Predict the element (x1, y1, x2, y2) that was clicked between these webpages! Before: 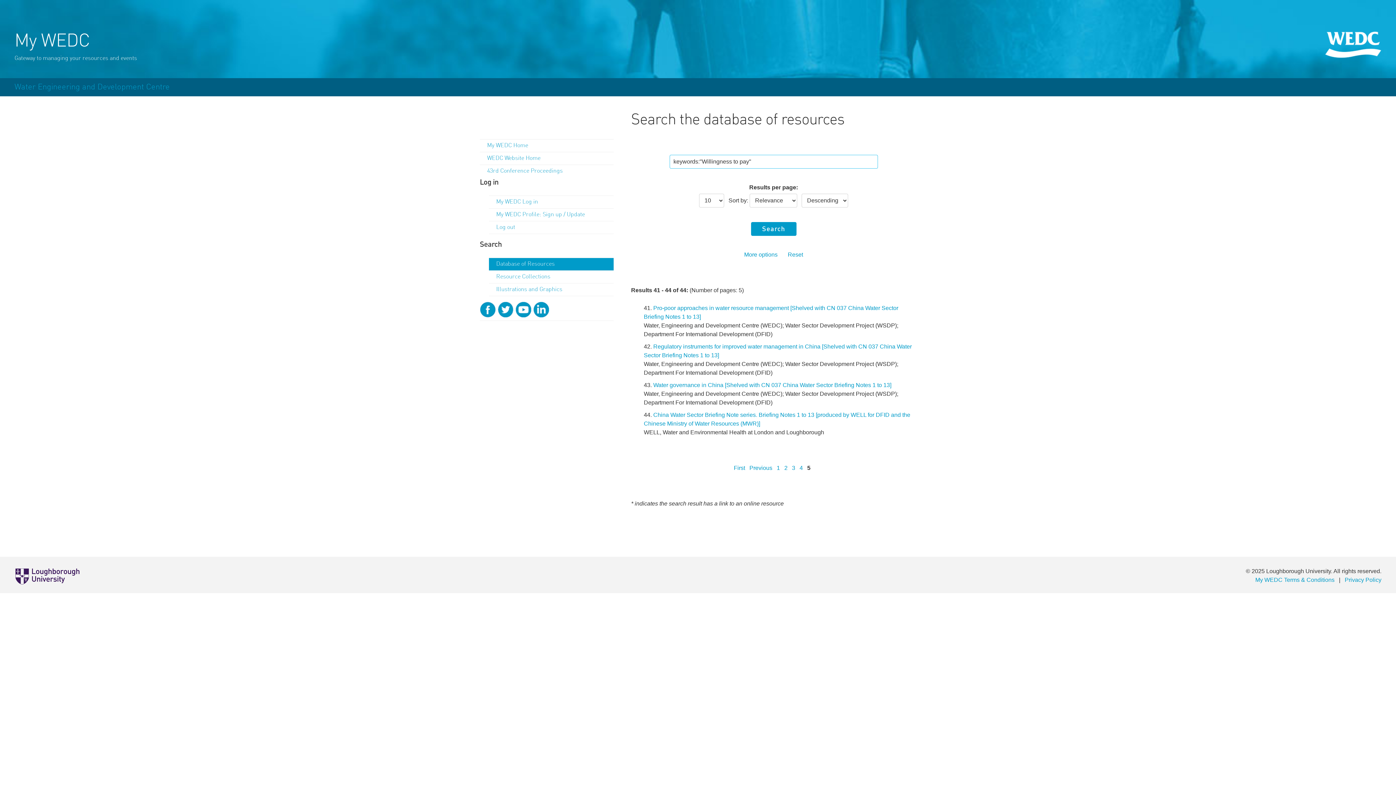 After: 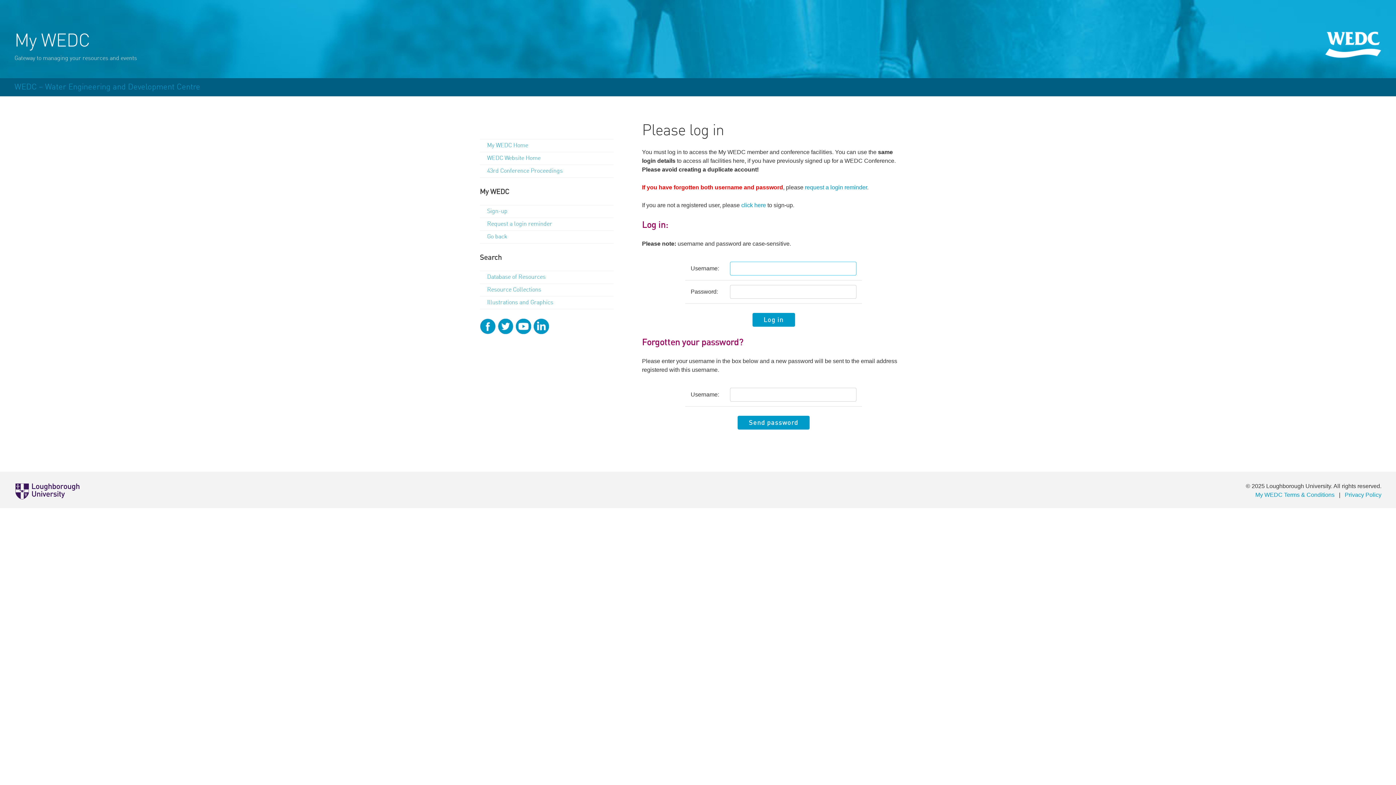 Action: label: My WEDC Profile: Sign up / Update bbox: (489, 208, 613, 221)